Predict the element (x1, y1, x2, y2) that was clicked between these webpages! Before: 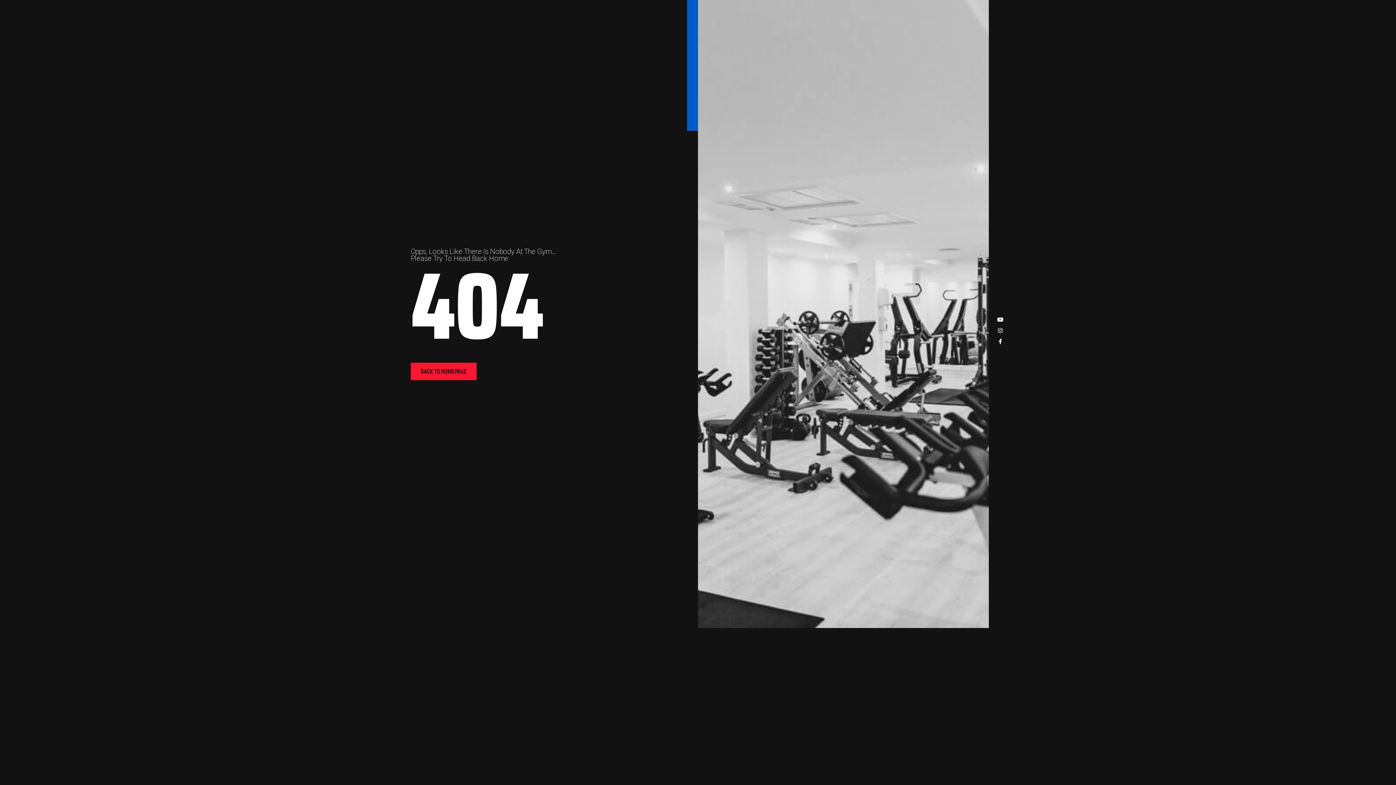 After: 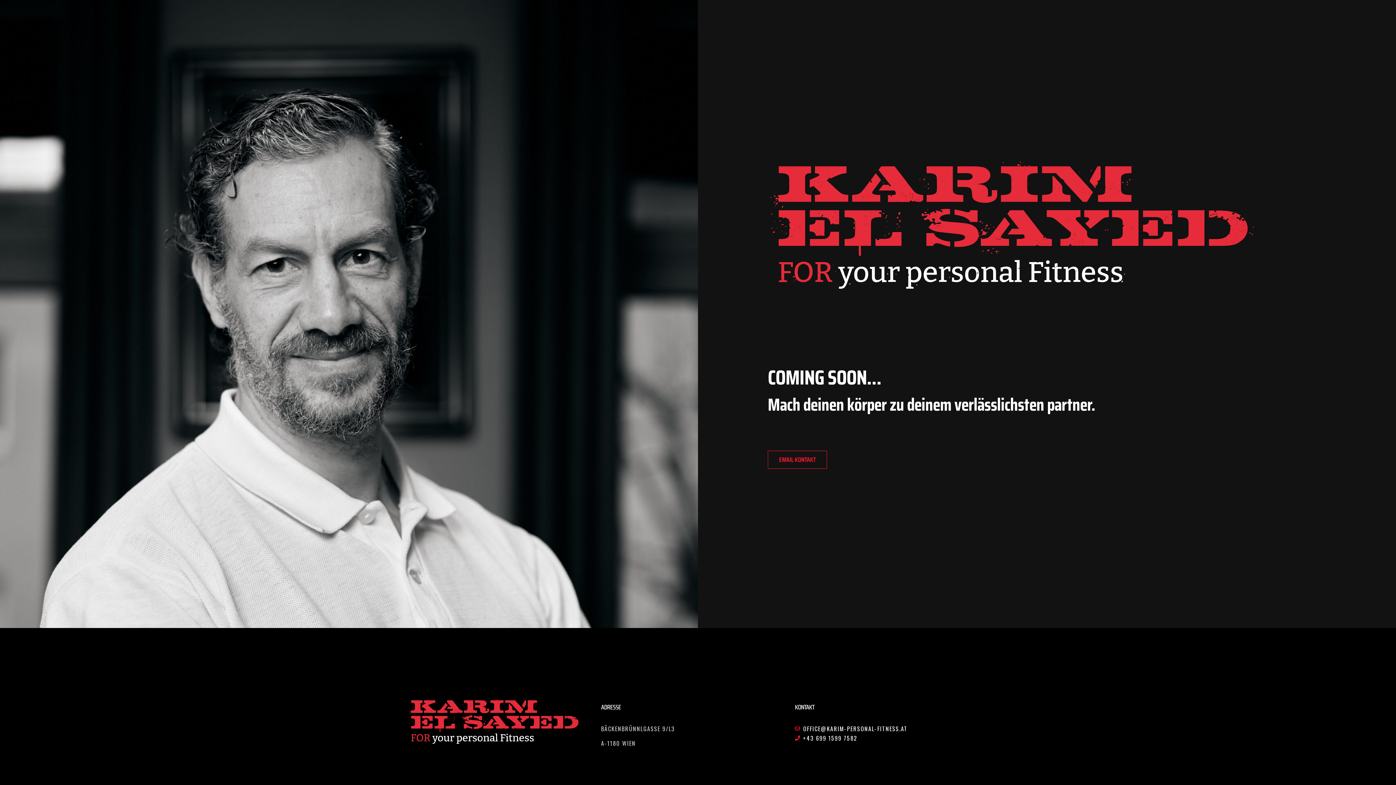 Action: label: BACK TO HOMEPAGE bbox: (410, 362, 476, 380)